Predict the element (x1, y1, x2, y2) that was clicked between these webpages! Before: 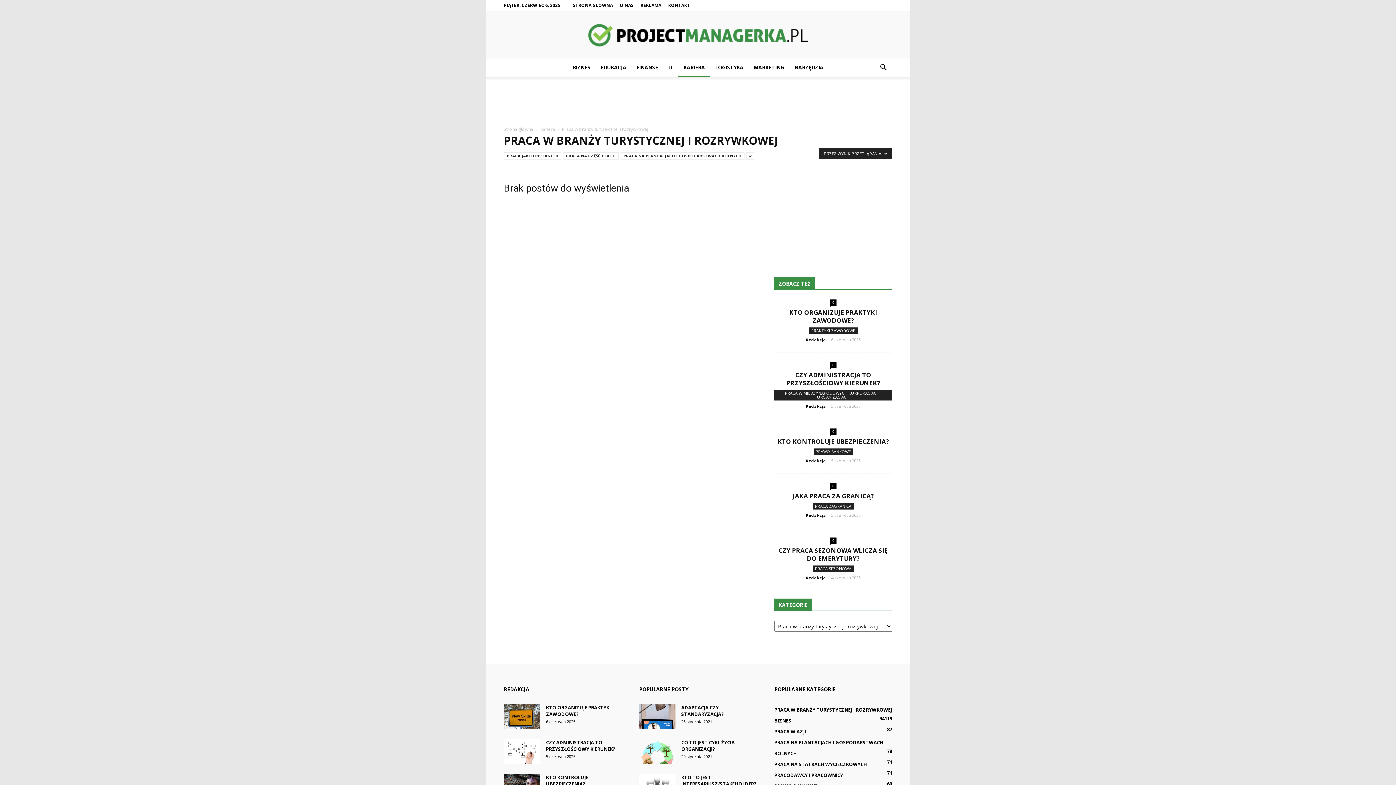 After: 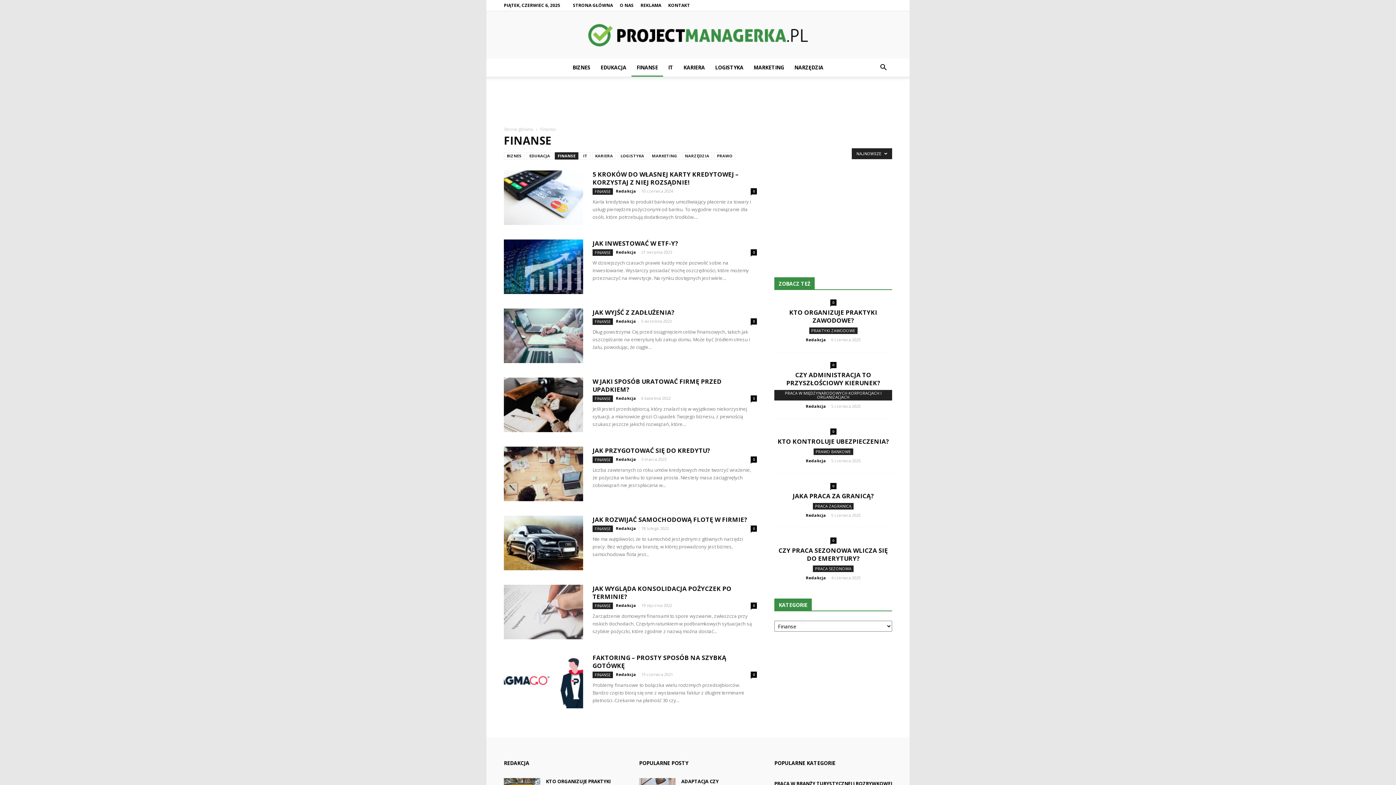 Action: label: FINANSE bbox: (631, 58, 663, 76)